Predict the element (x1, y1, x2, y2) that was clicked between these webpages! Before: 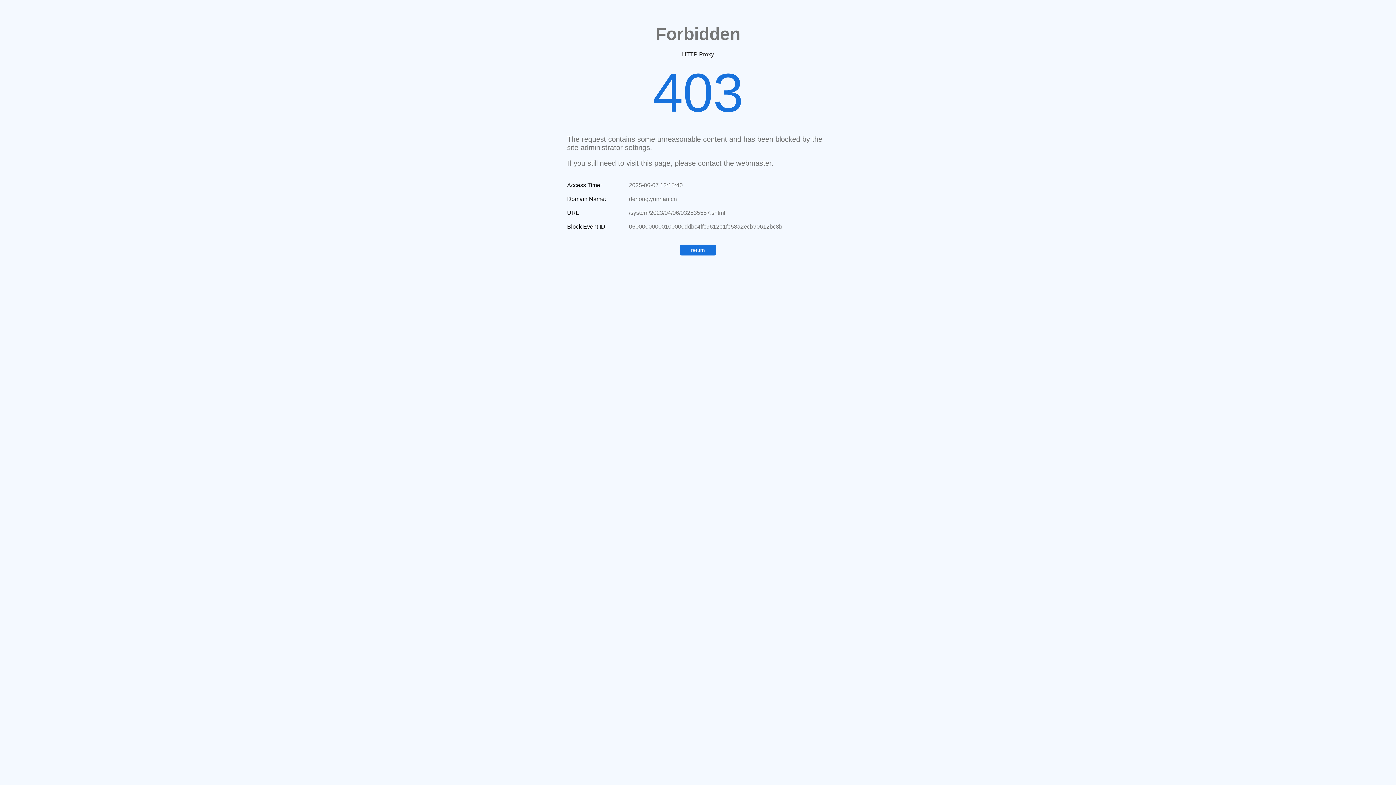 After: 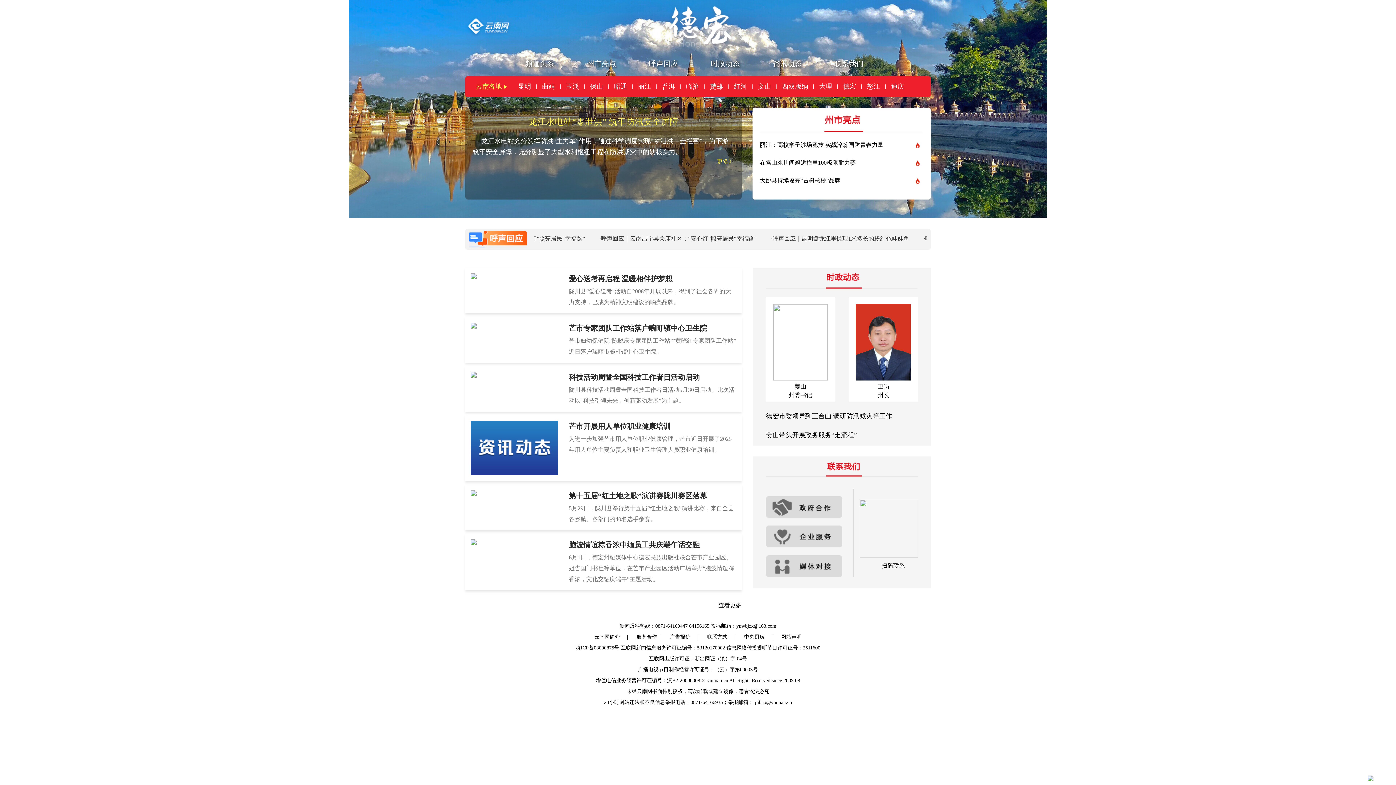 Action: bbox: (680, 244, 716, 255) label: return